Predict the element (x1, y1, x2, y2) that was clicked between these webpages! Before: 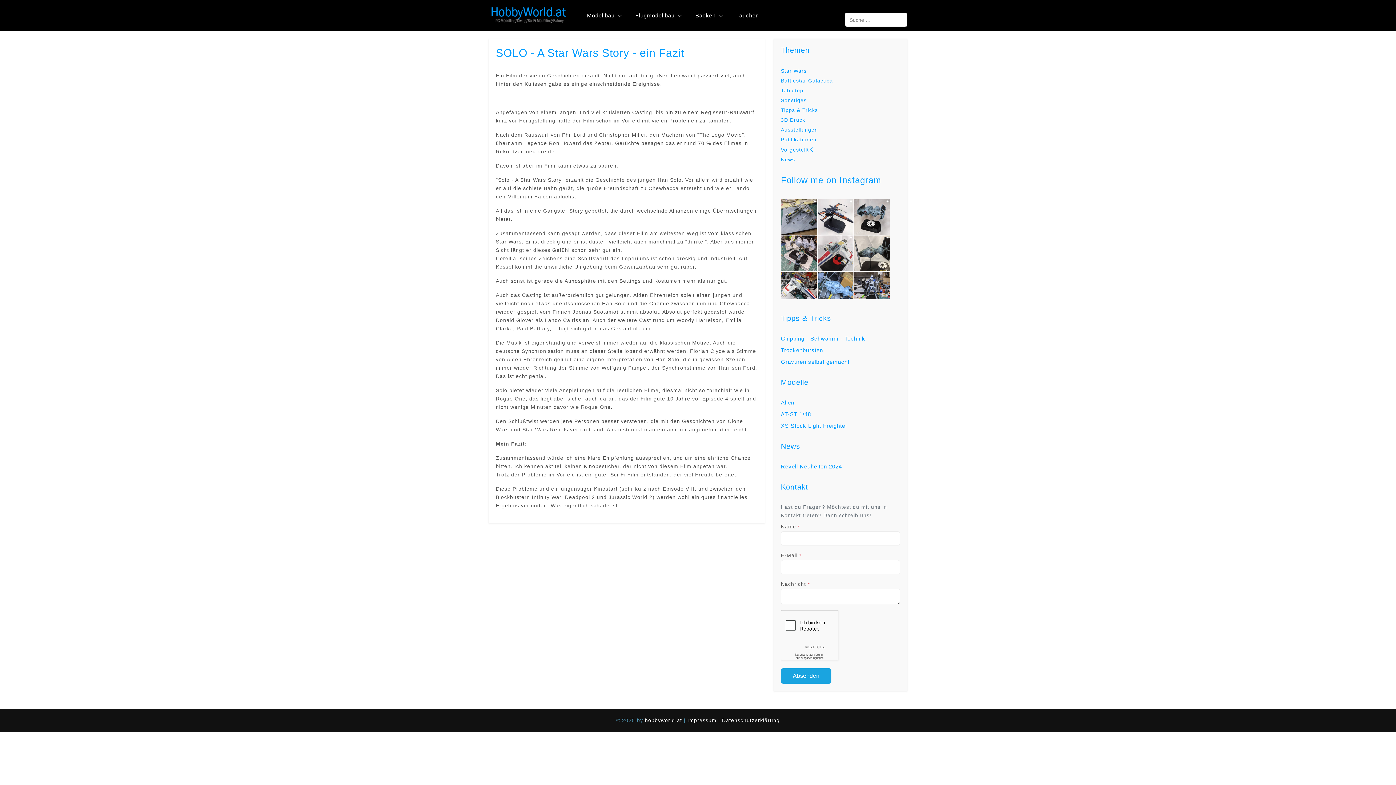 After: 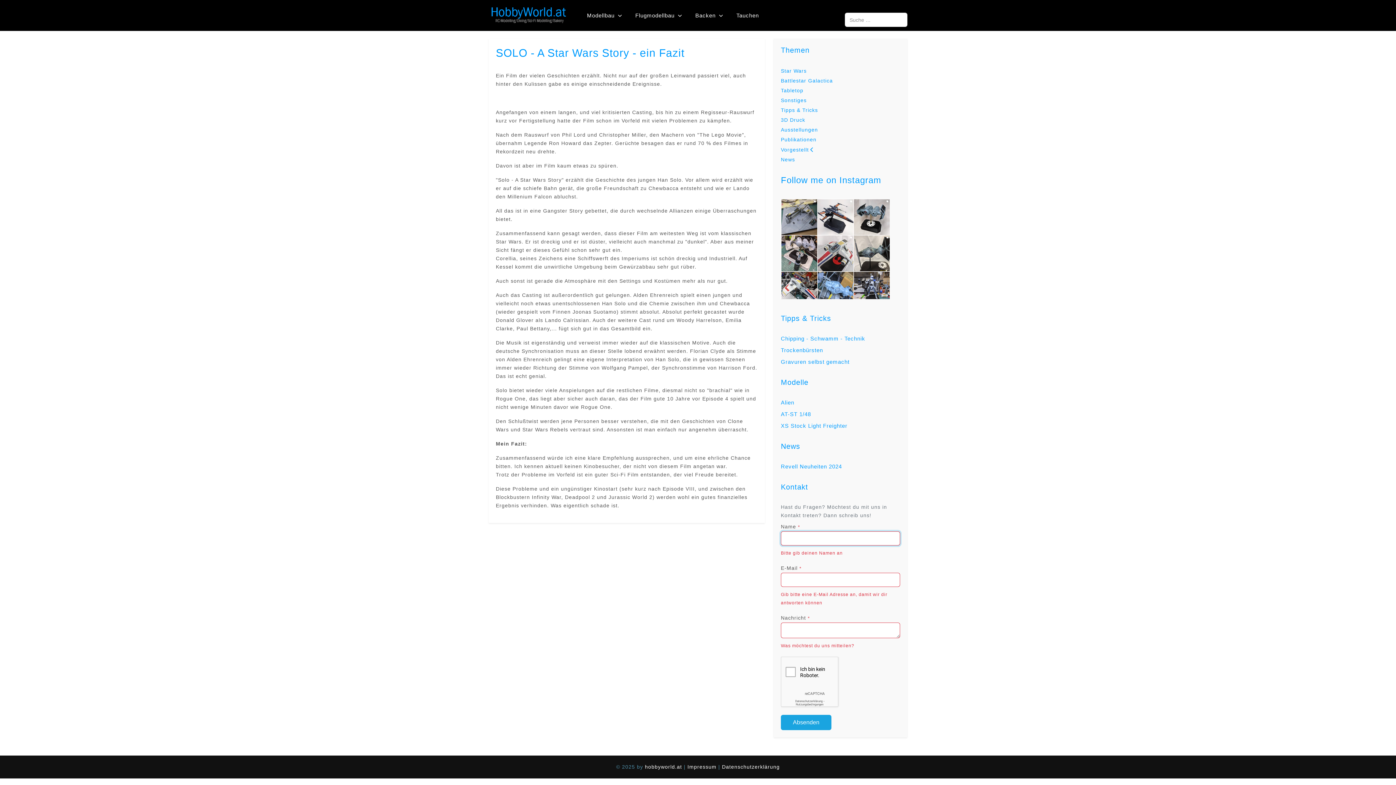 Action: bbox: (781, 668, 831, 684) label: Absenden